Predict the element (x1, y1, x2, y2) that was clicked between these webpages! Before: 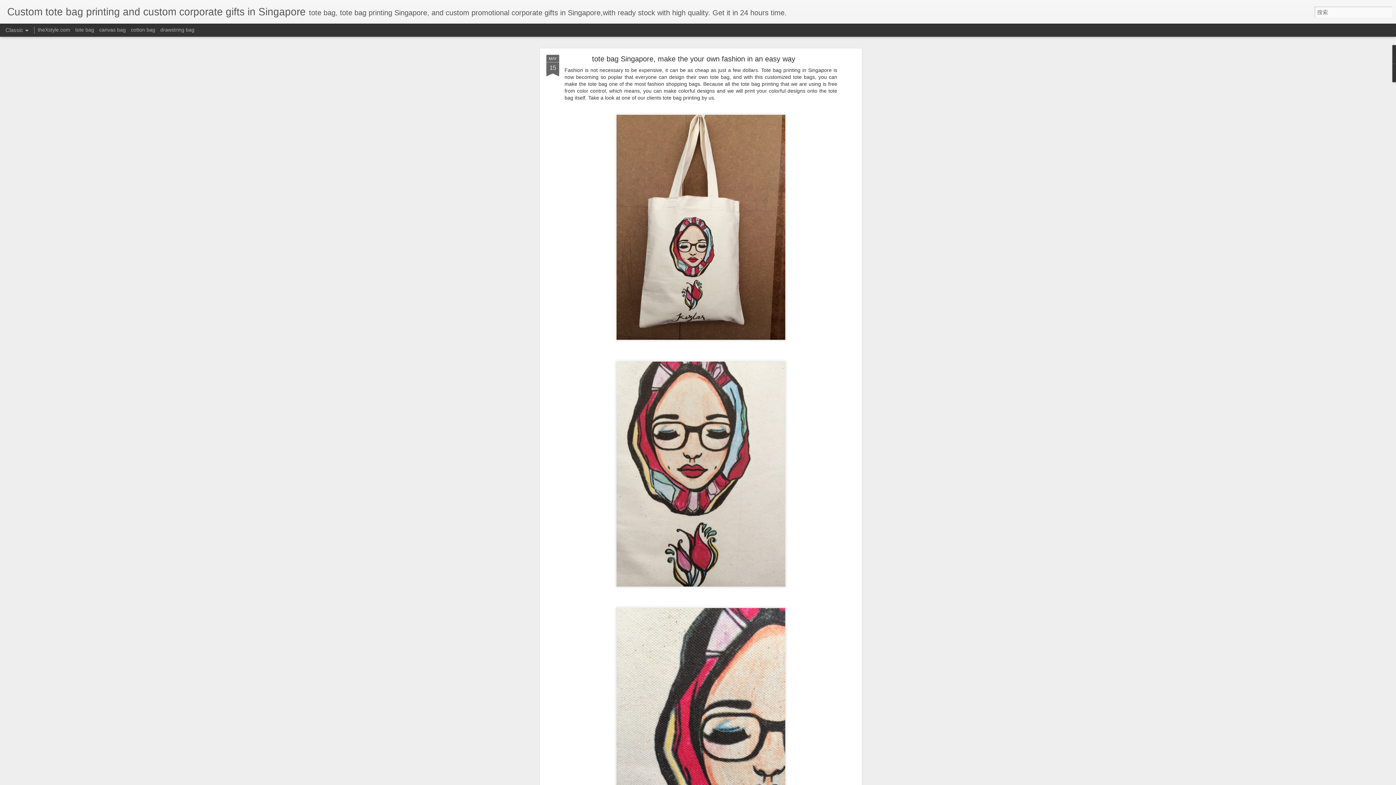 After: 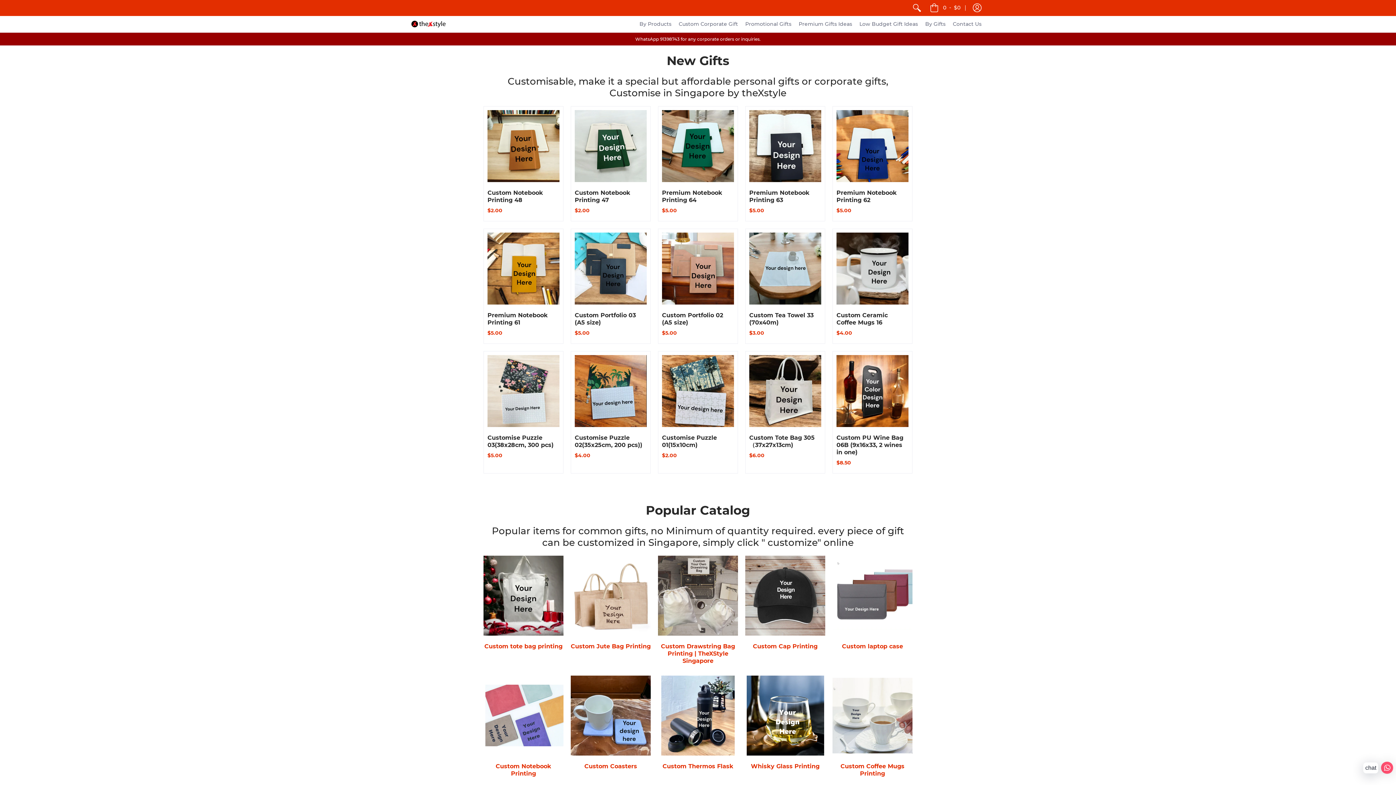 Action: bbox: (37, 26, 70, 32) label: theXstyle.com